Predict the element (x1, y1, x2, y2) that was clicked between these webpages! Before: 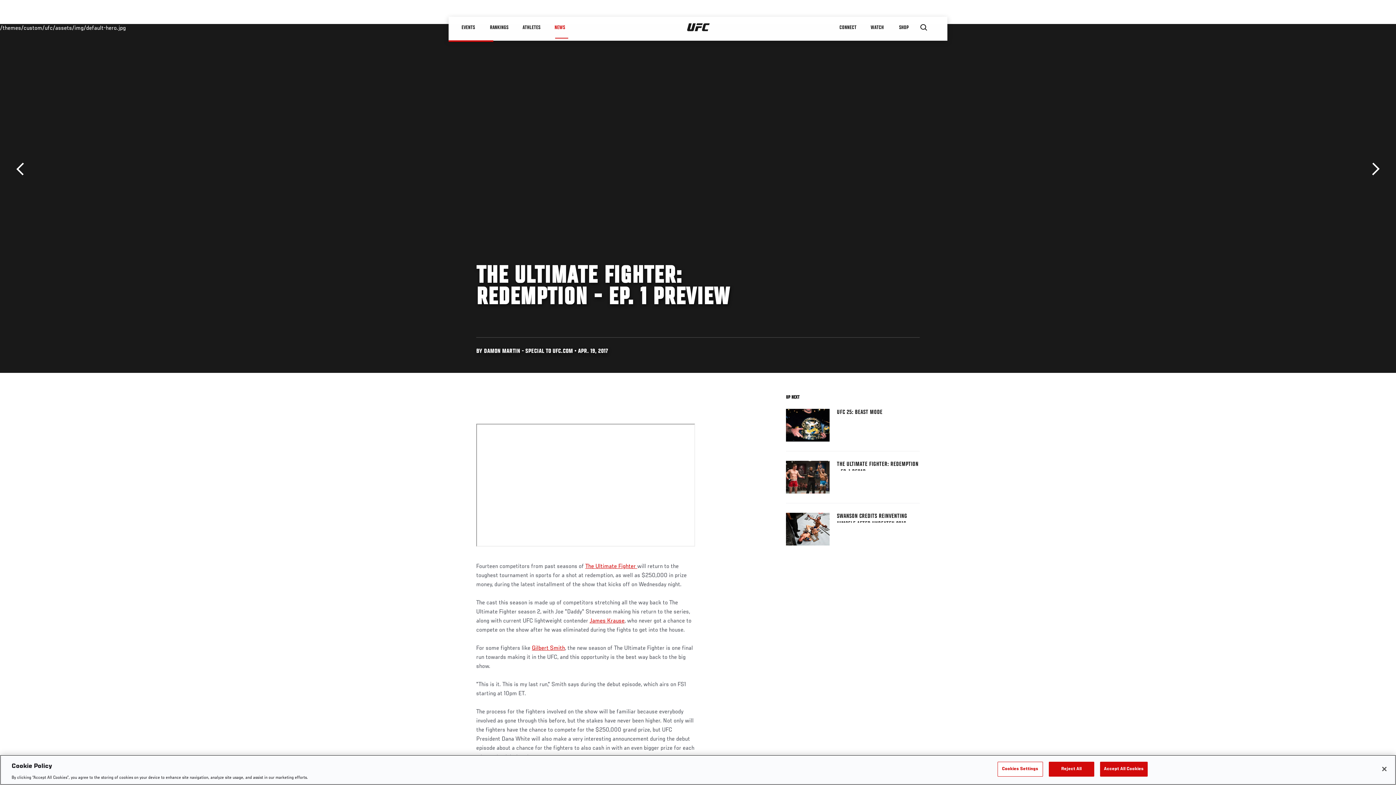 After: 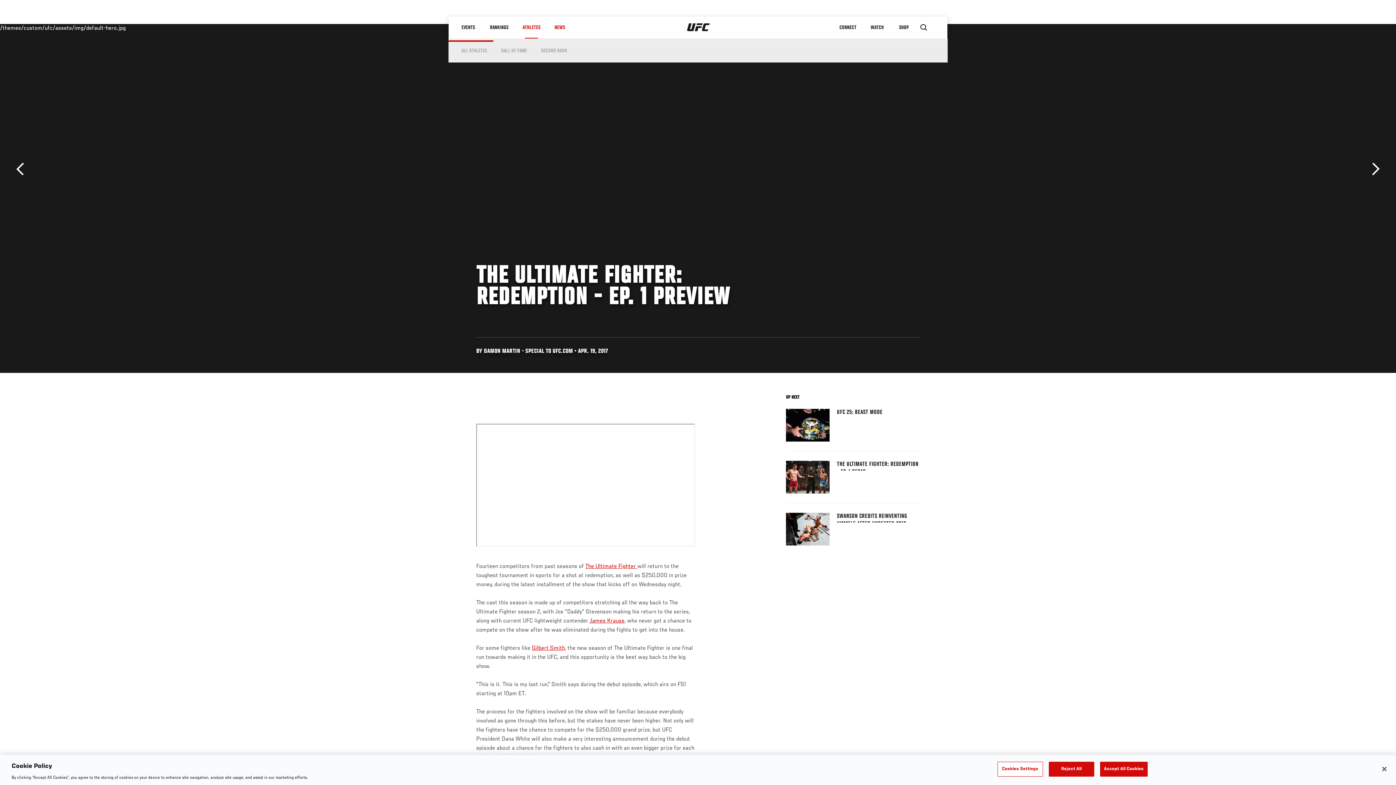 Action: label: ATHLETES bbox: (515, 16, 547, 38)